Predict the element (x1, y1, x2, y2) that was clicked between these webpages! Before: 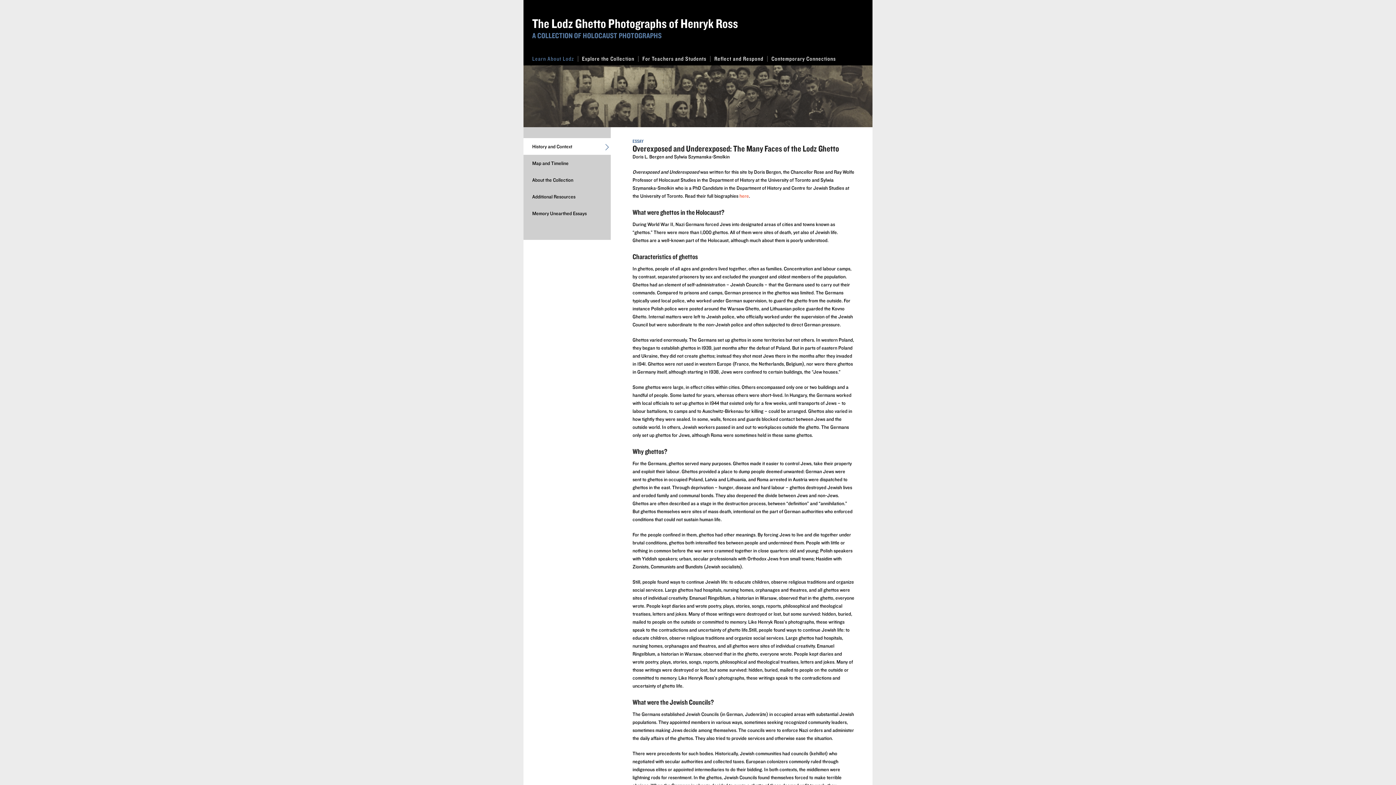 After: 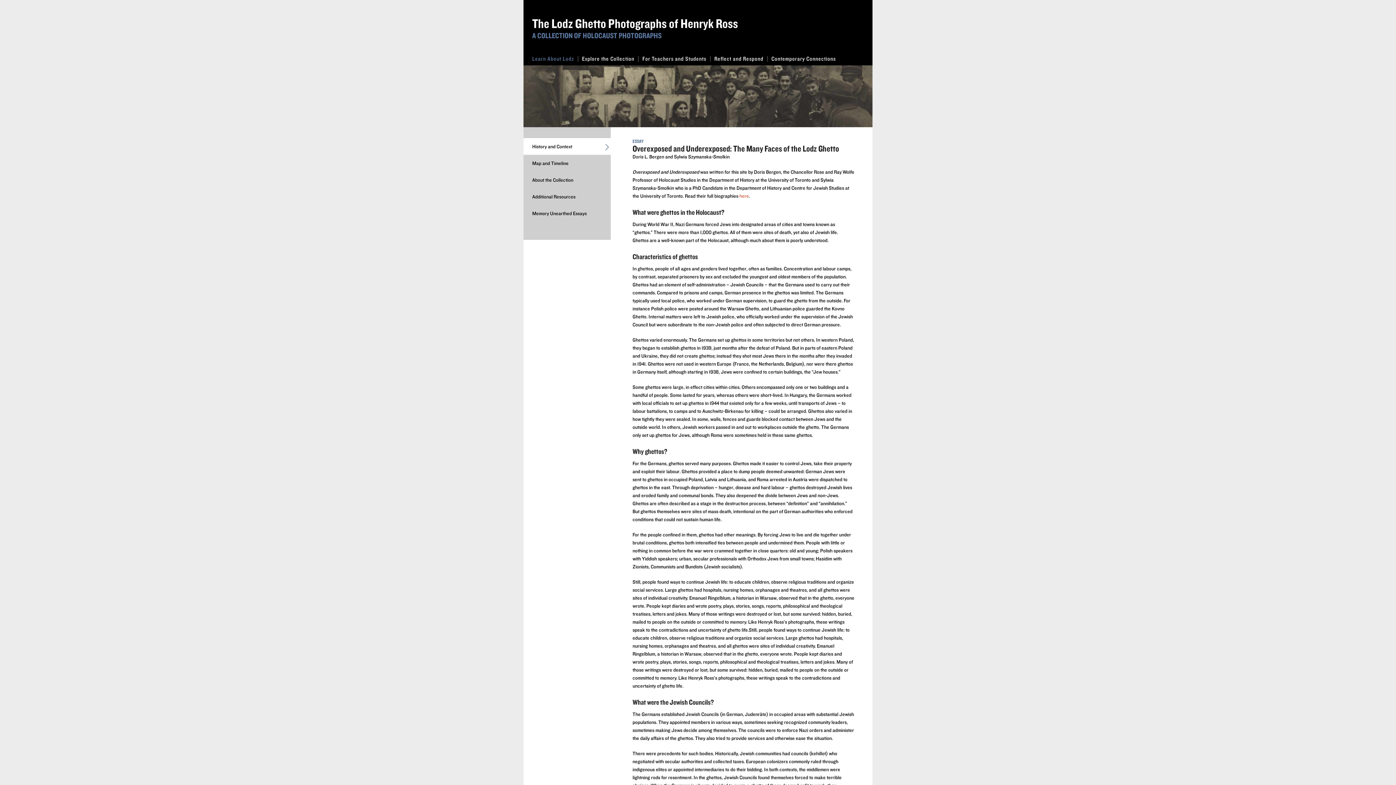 Action: bbox: (523, 138, 610, 154) label: History and Context